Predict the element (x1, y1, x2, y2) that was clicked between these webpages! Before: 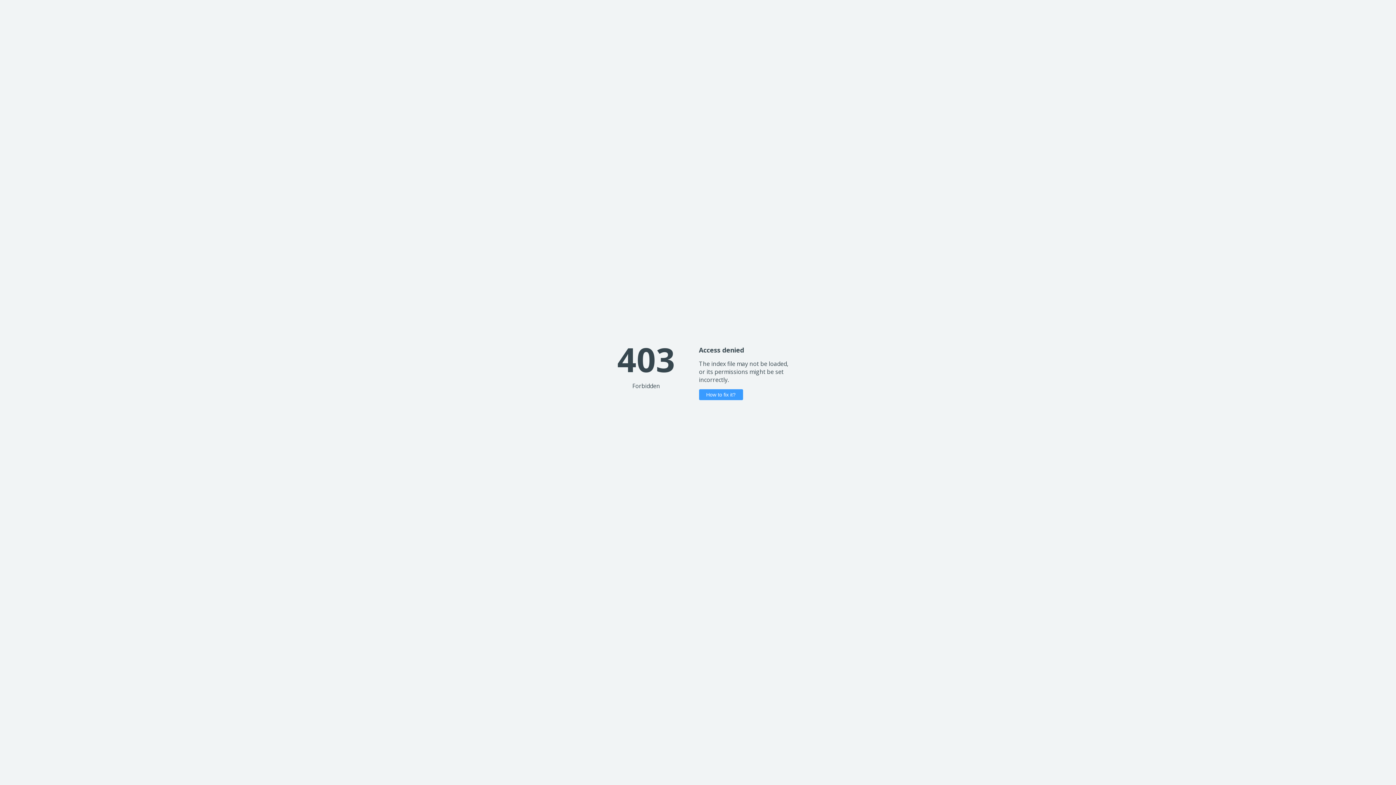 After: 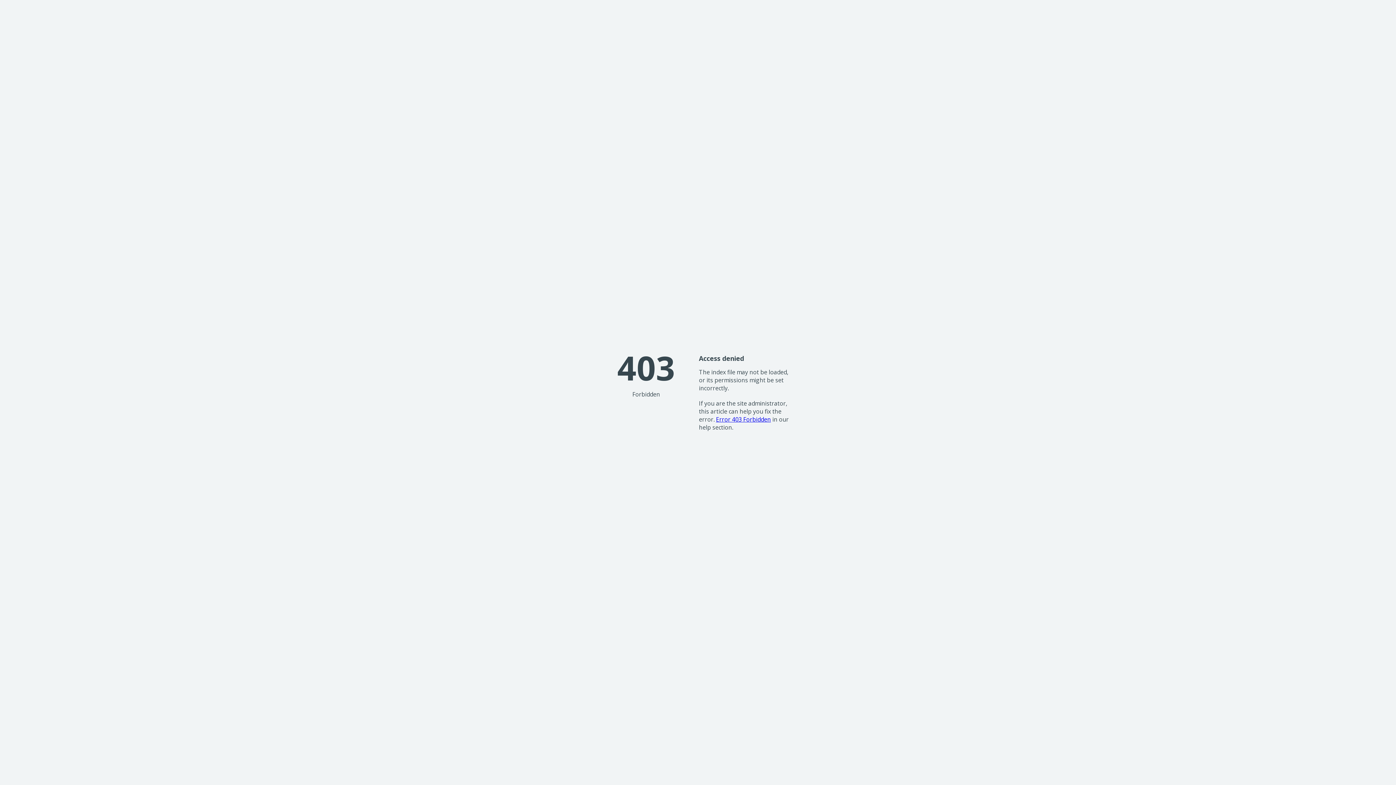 Action: bbox: (699, 389, 743, 400) label: How to fix it?